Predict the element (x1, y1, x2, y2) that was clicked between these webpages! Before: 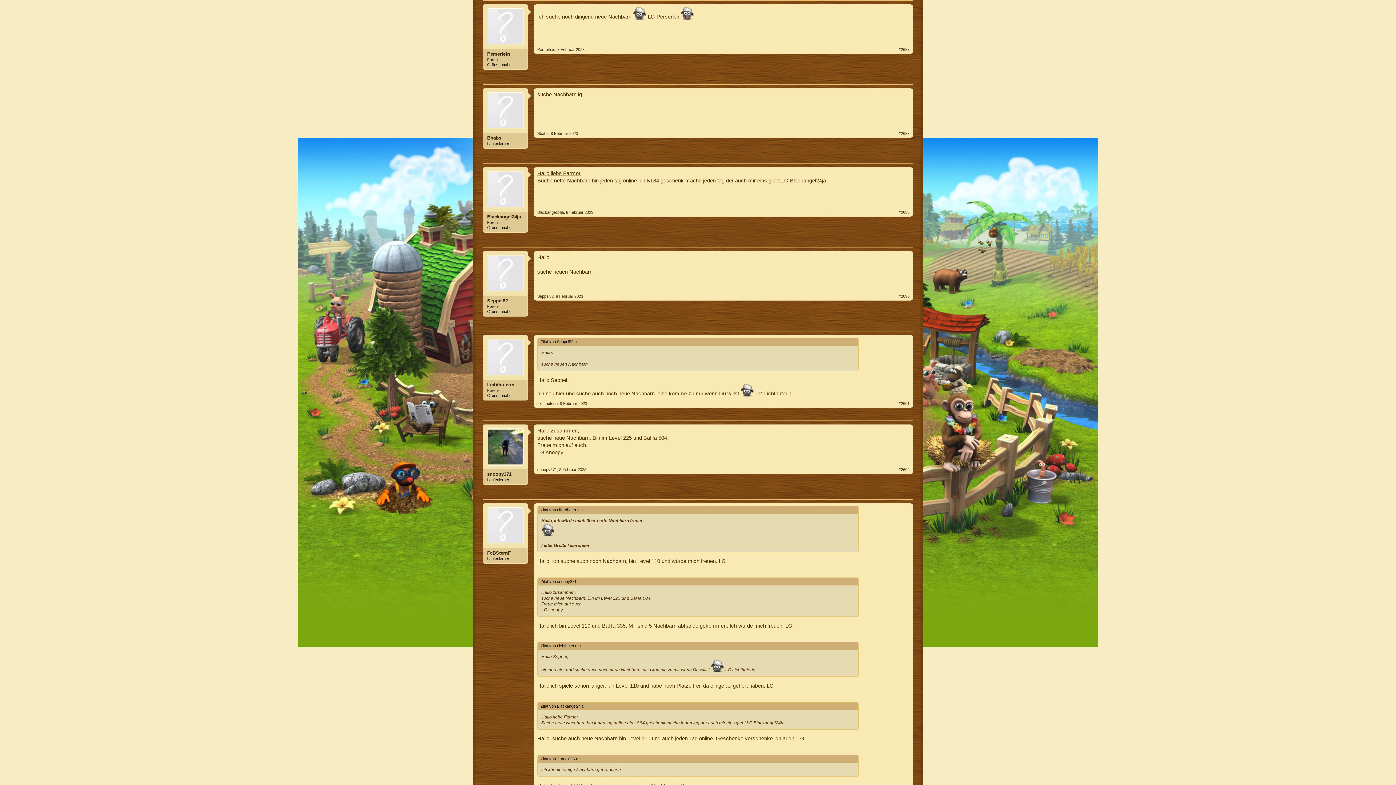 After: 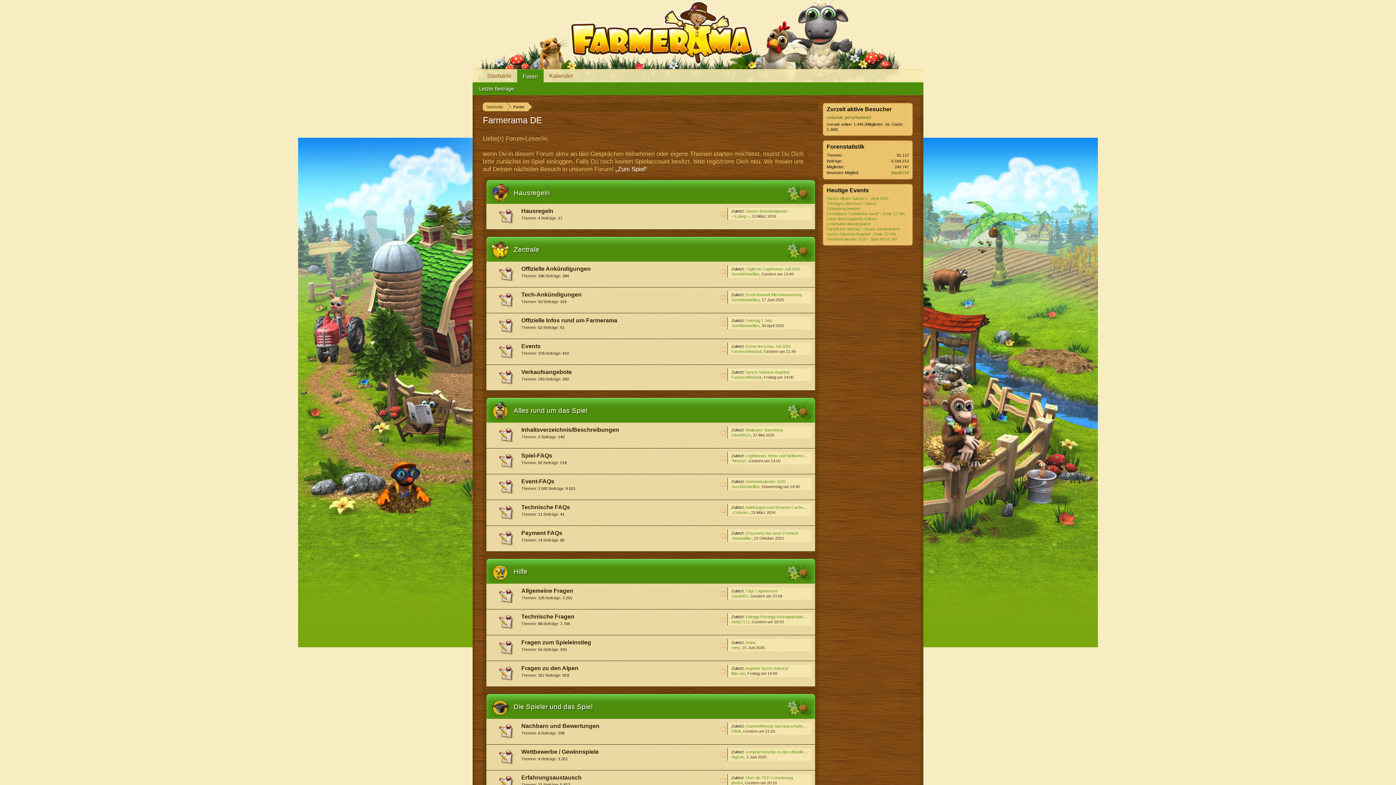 Action: bbox: (487, 382, 523, 387) label: Lichthüterin